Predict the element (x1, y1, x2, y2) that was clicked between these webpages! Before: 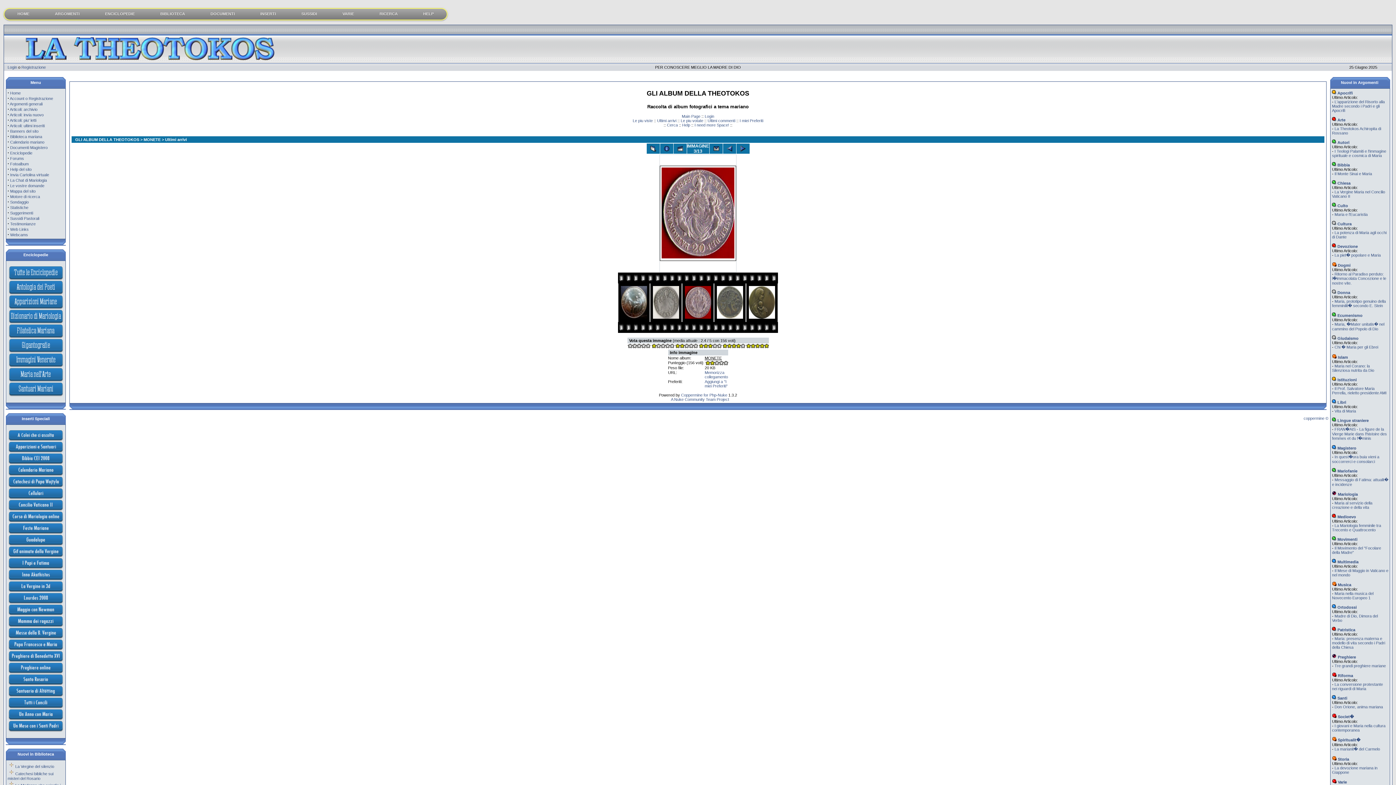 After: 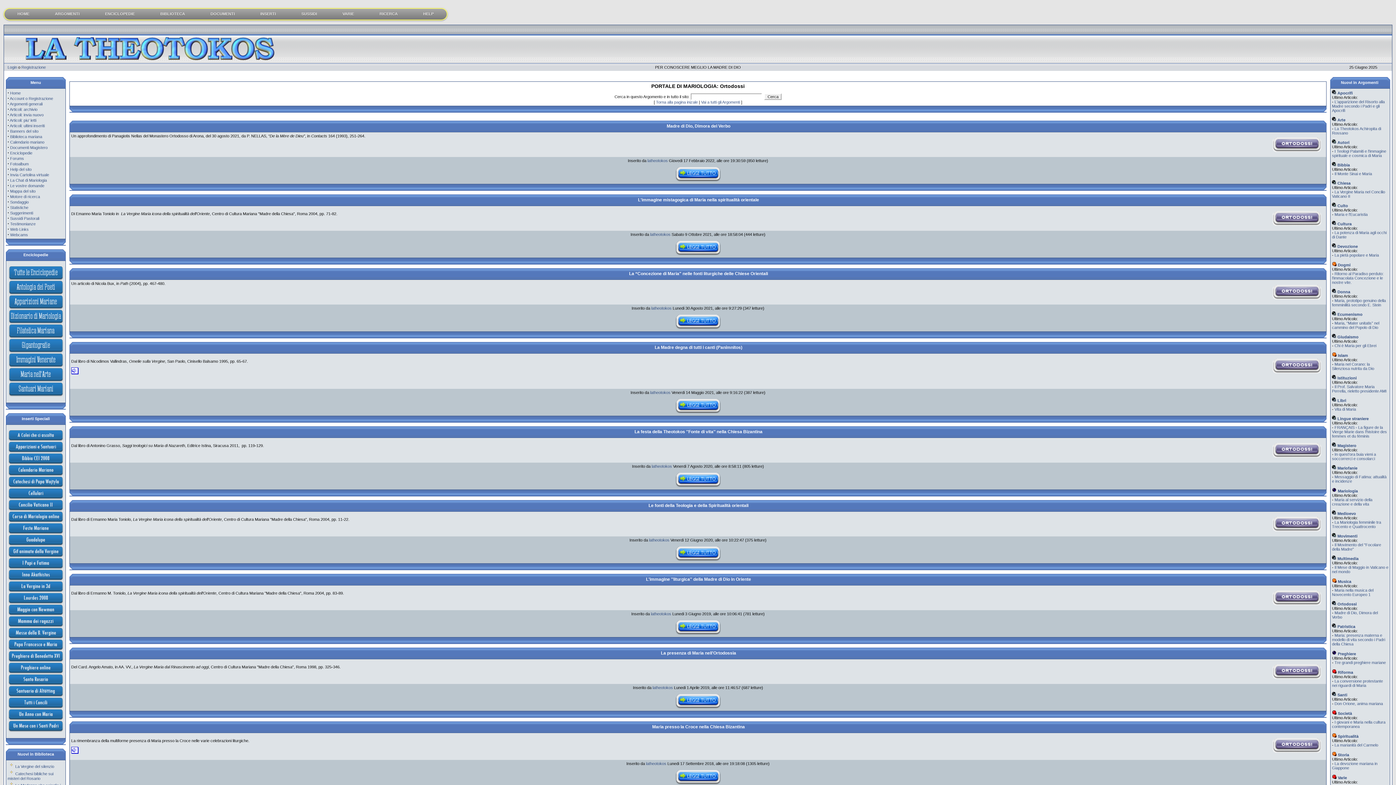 Action: bbox: (1332, 605, 1357, 609) label:  Ortodossi